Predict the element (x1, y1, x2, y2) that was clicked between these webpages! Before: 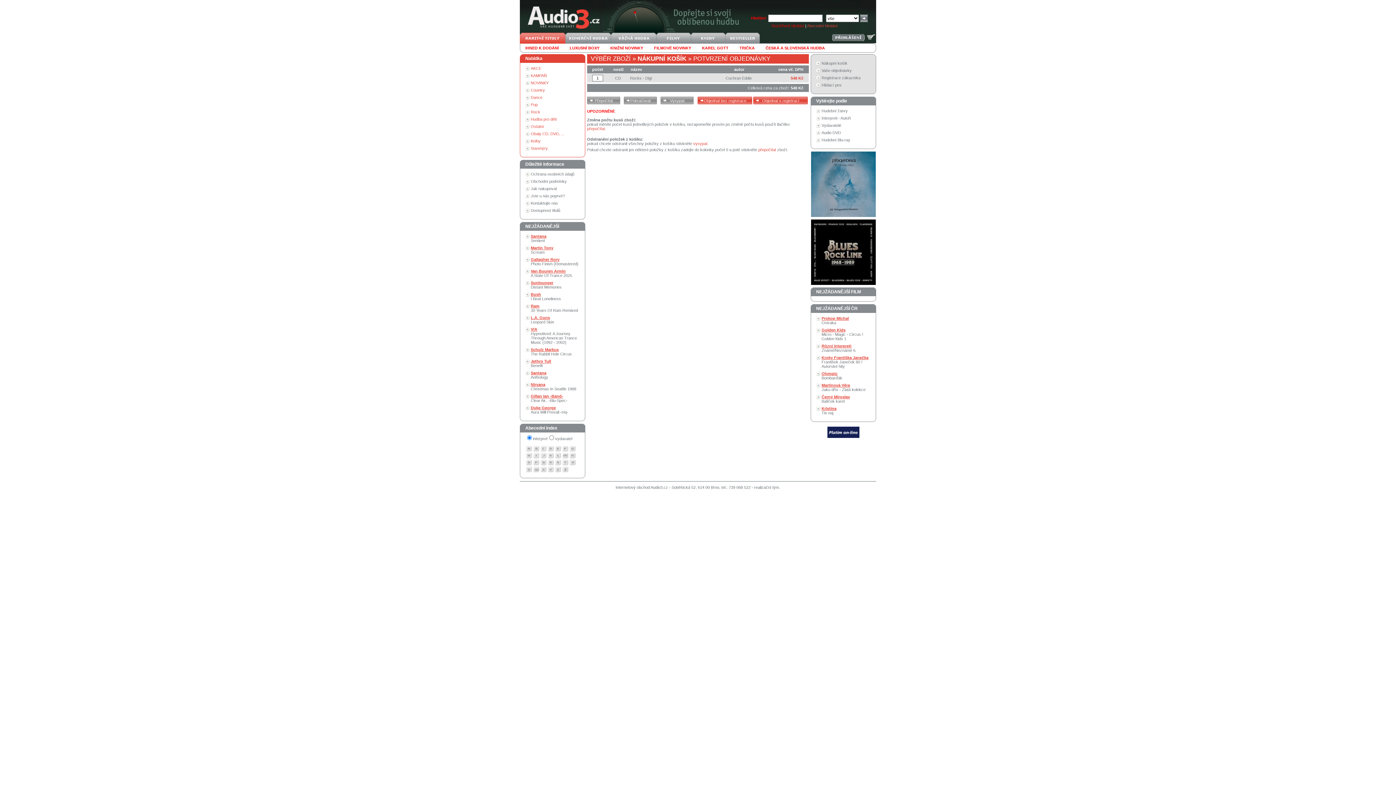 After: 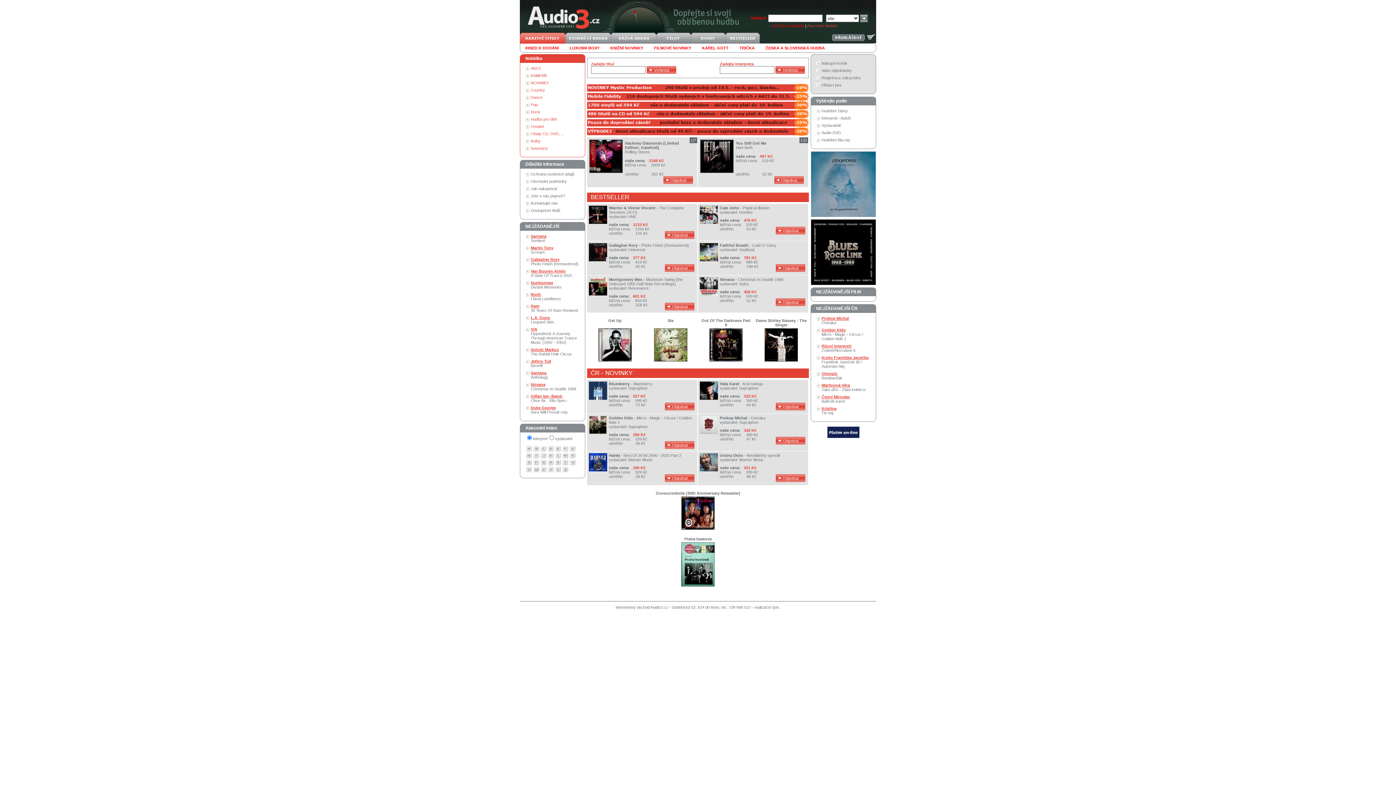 Action: label: VÝBĚR ZBOŽÍ bbox: (590, 55, 630, 62)